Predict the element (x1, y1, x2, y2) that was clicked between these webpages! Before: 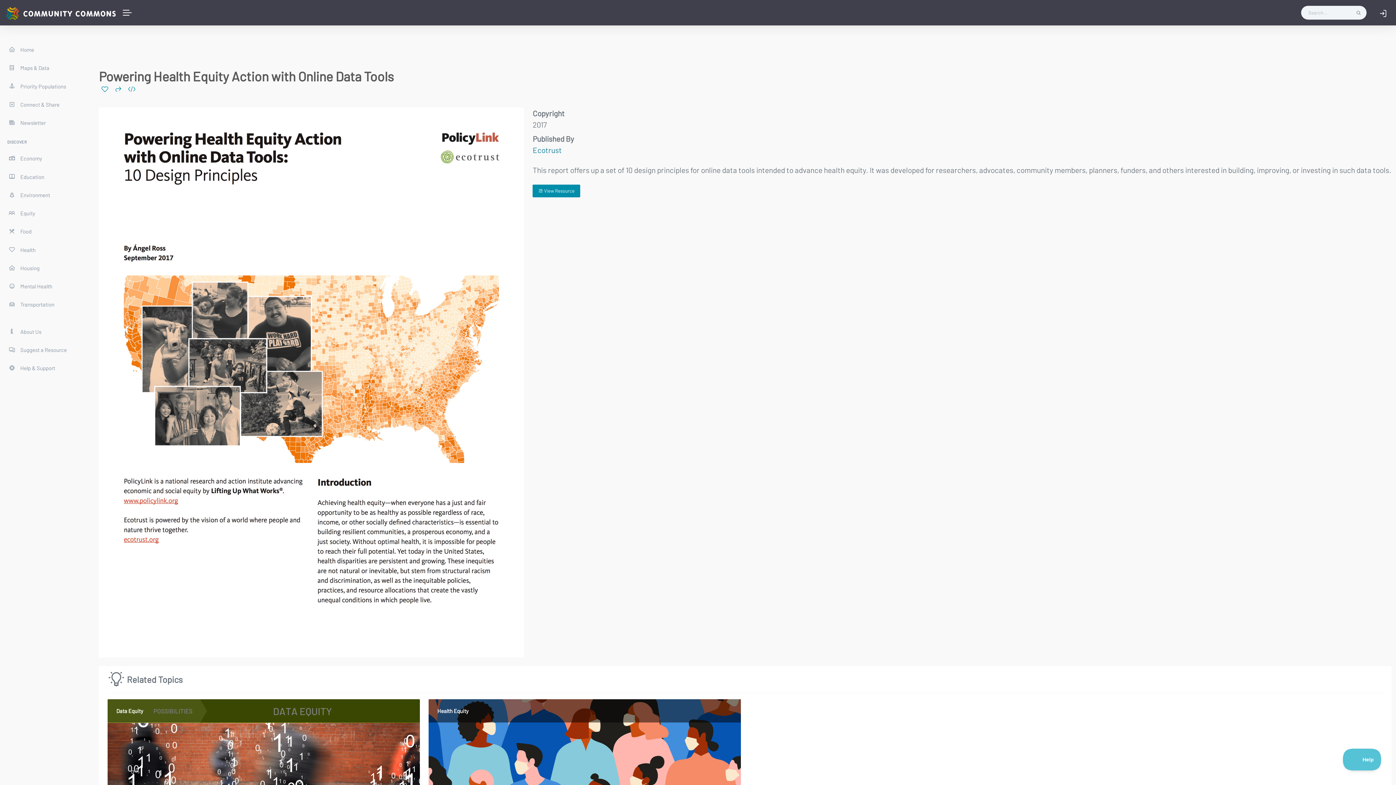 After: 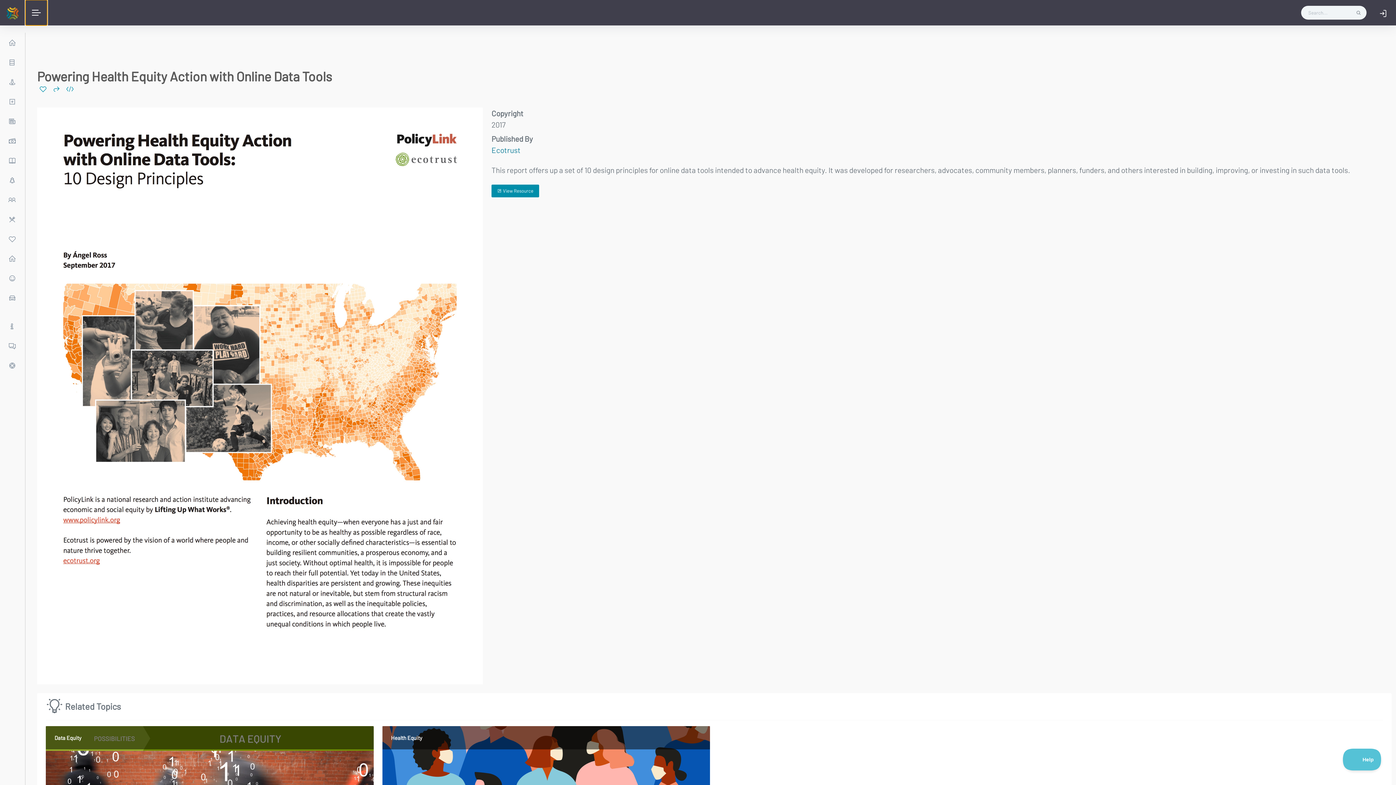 Action: bbox: (116, 0, 138, 25)